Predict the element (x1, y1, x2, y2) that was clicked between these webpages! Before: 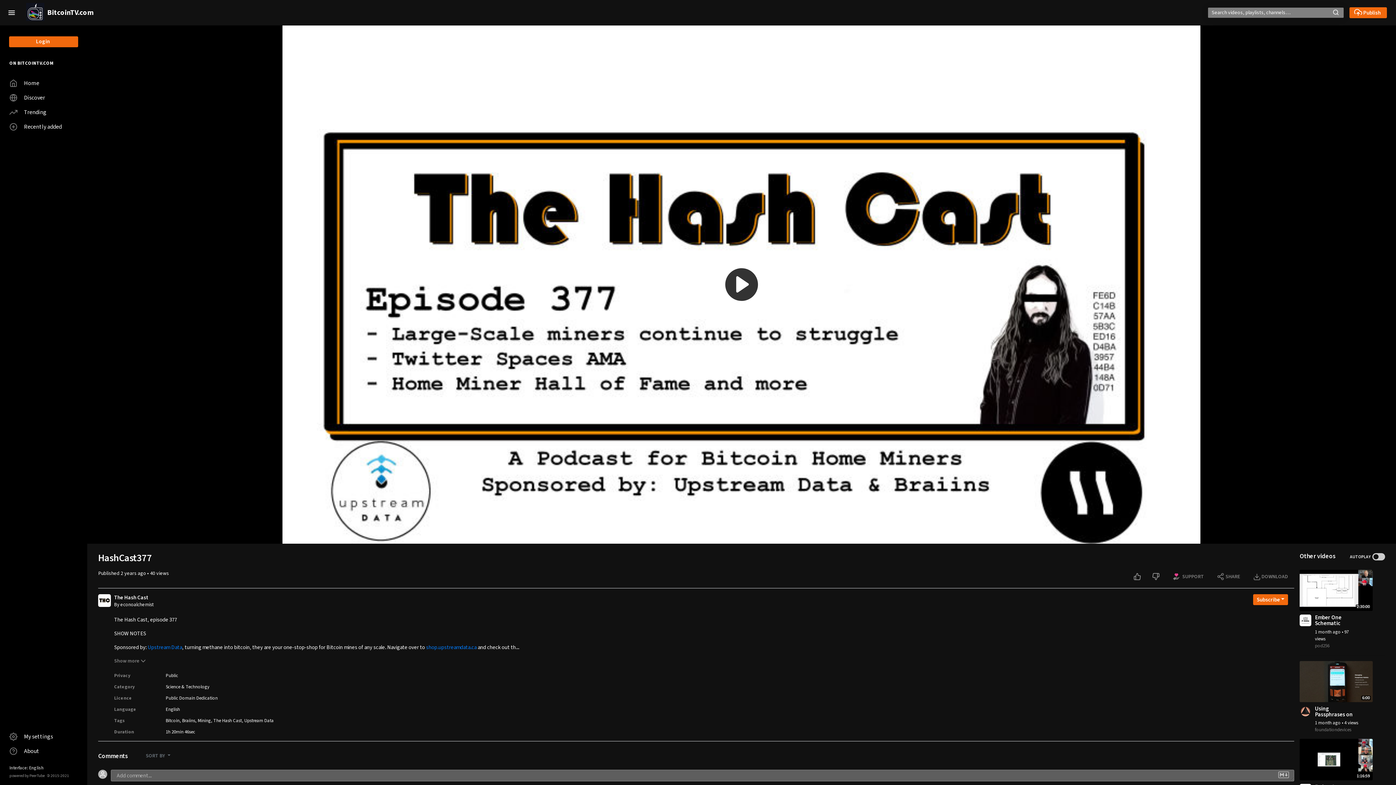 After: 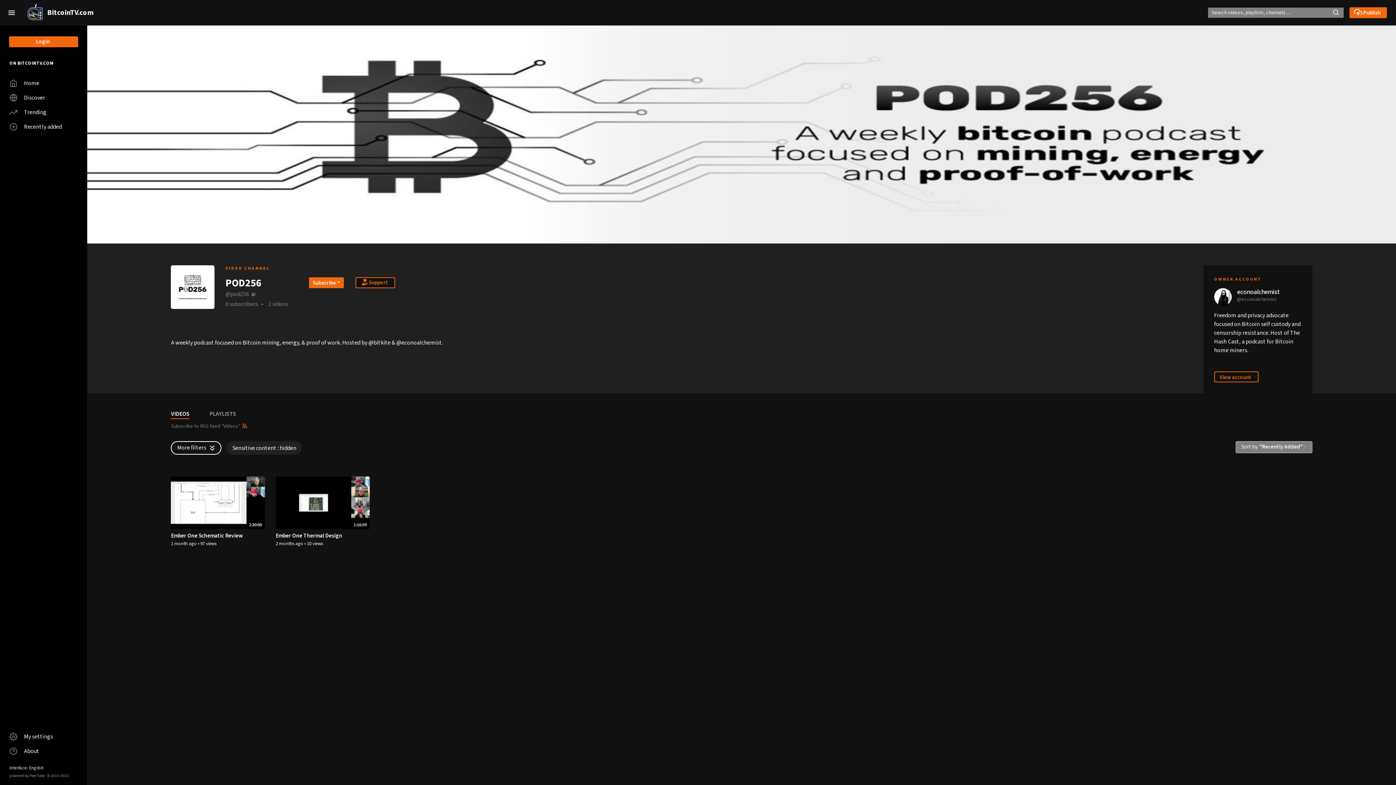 Action: bbox: (1315, 642, 1358, 649) label: pod256